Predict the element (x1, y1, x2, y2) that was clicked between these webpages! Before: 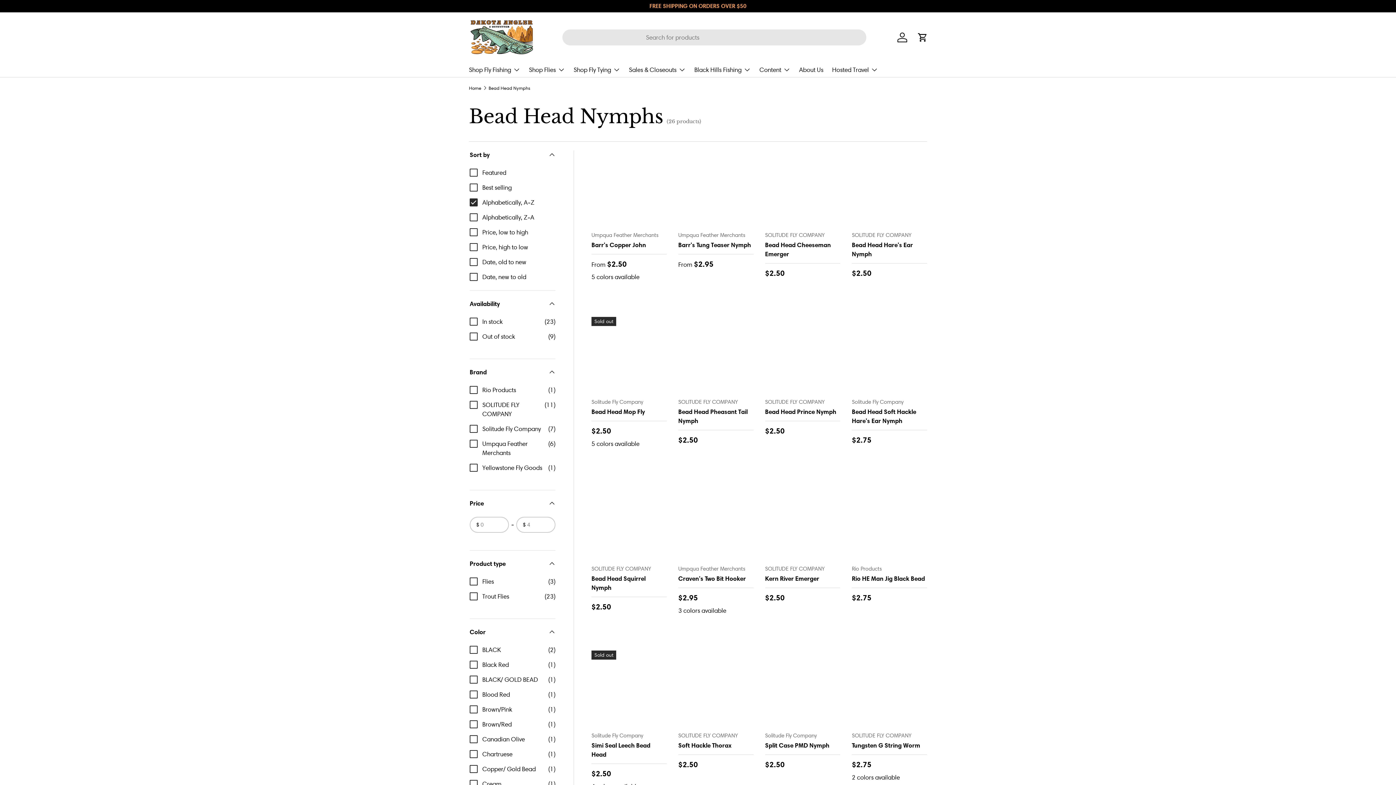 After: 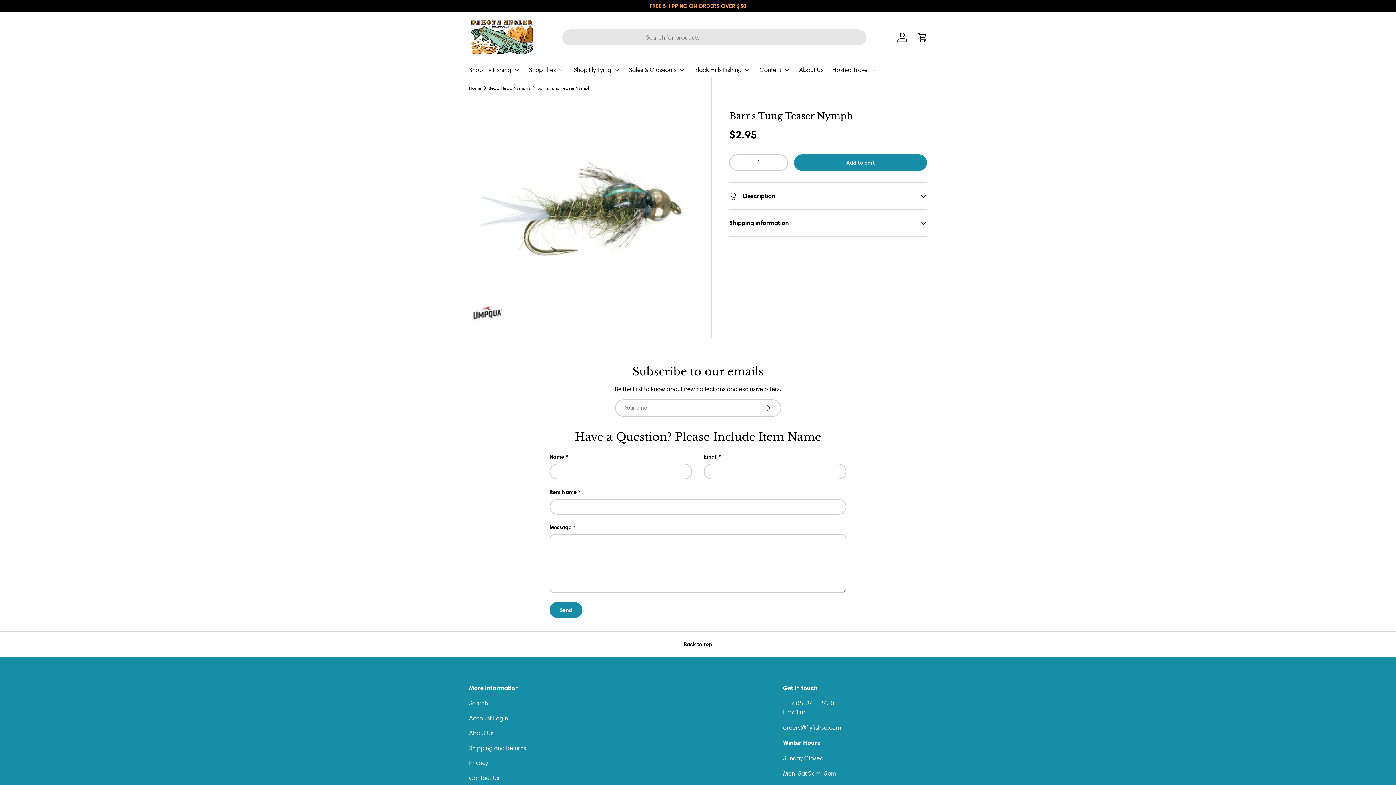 Action: bbox: (678, 150, 753, 225) label: Barr's Tung Teaser Nymph